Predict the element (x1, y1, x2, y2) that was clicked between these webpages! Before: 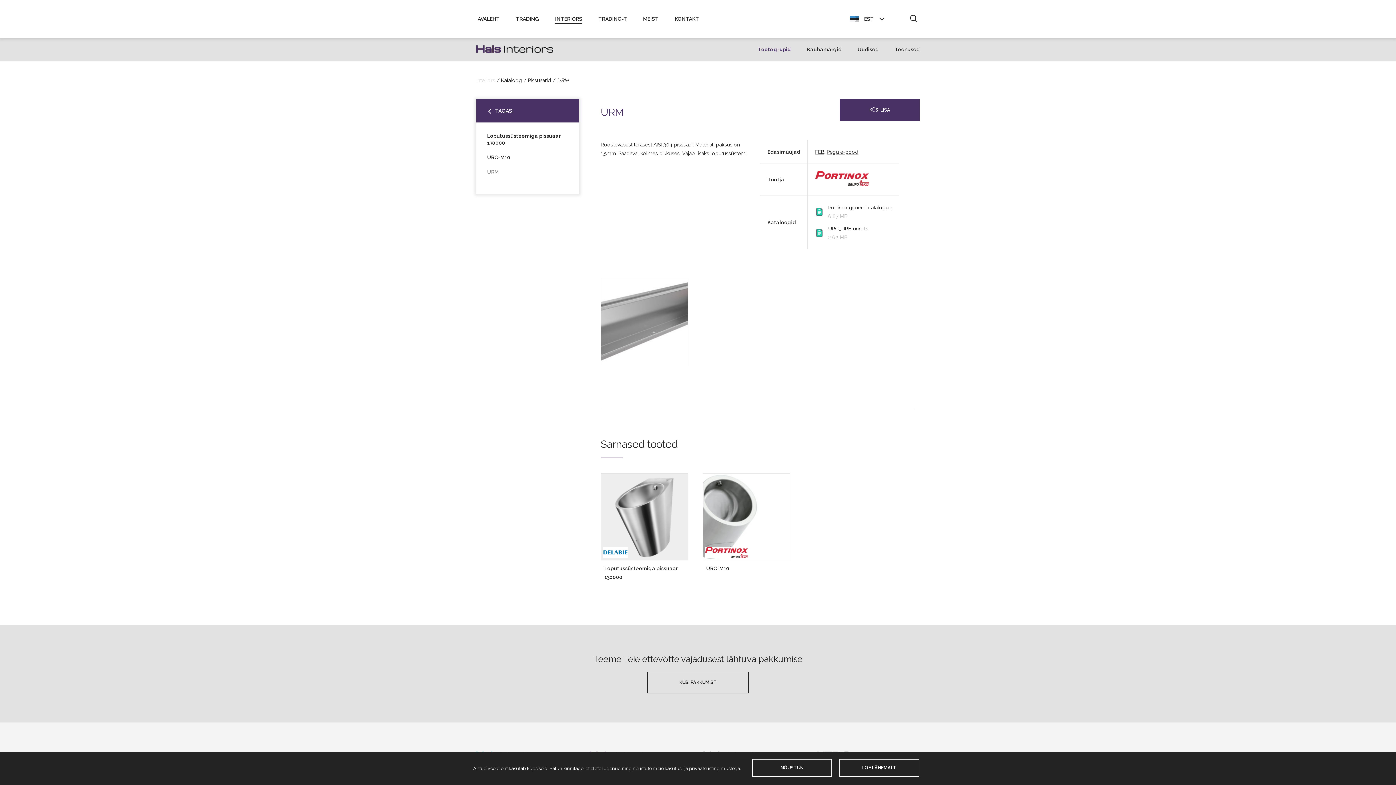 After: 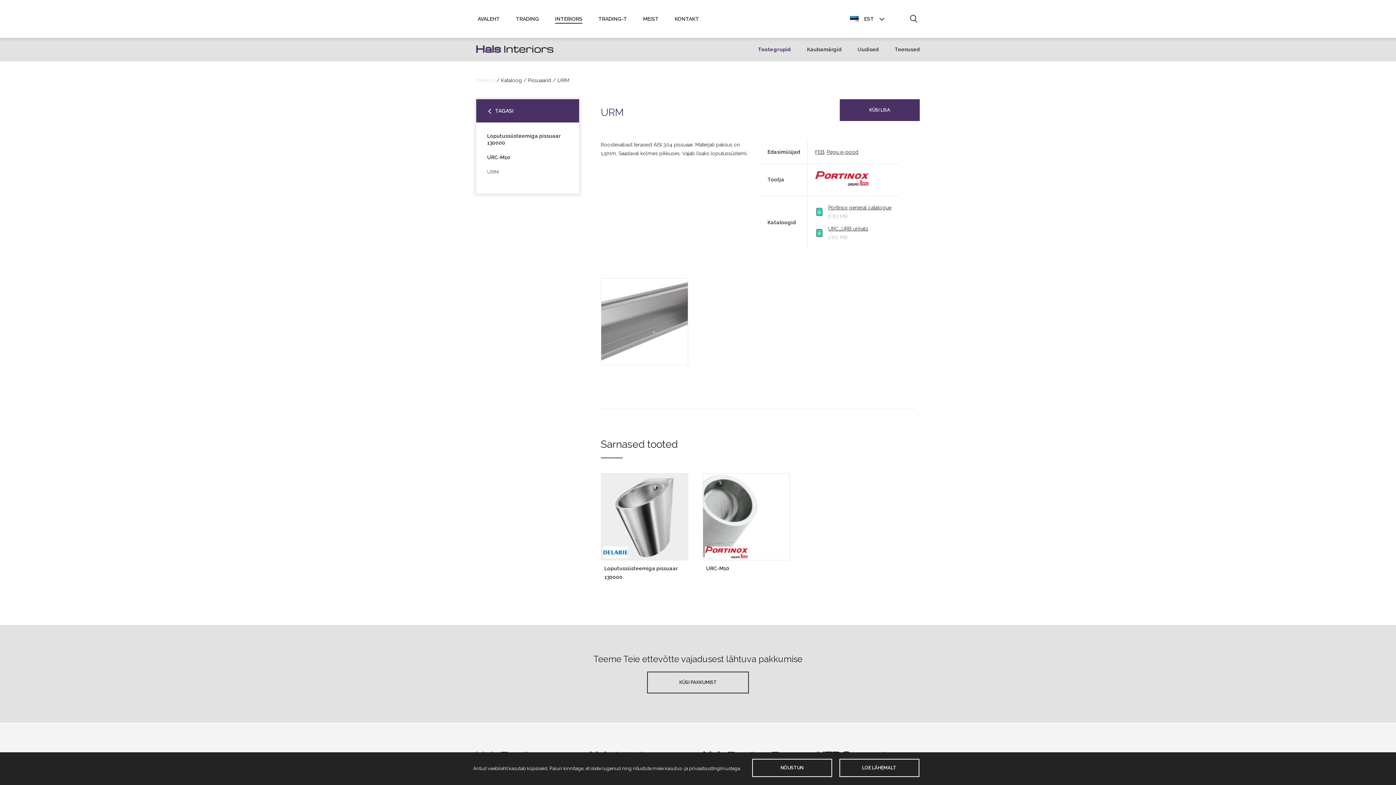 Action: bbox: (487, 168, 568, 175) label: URM